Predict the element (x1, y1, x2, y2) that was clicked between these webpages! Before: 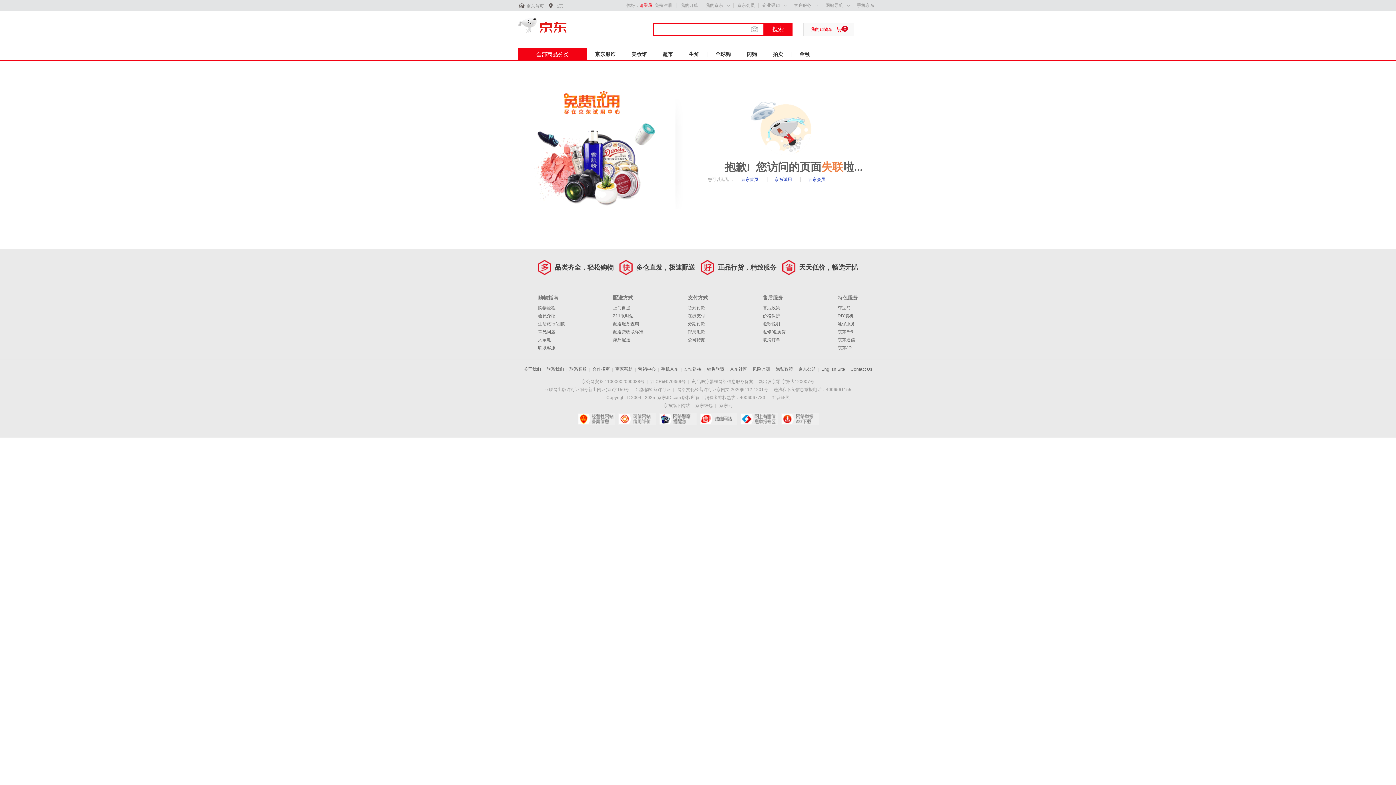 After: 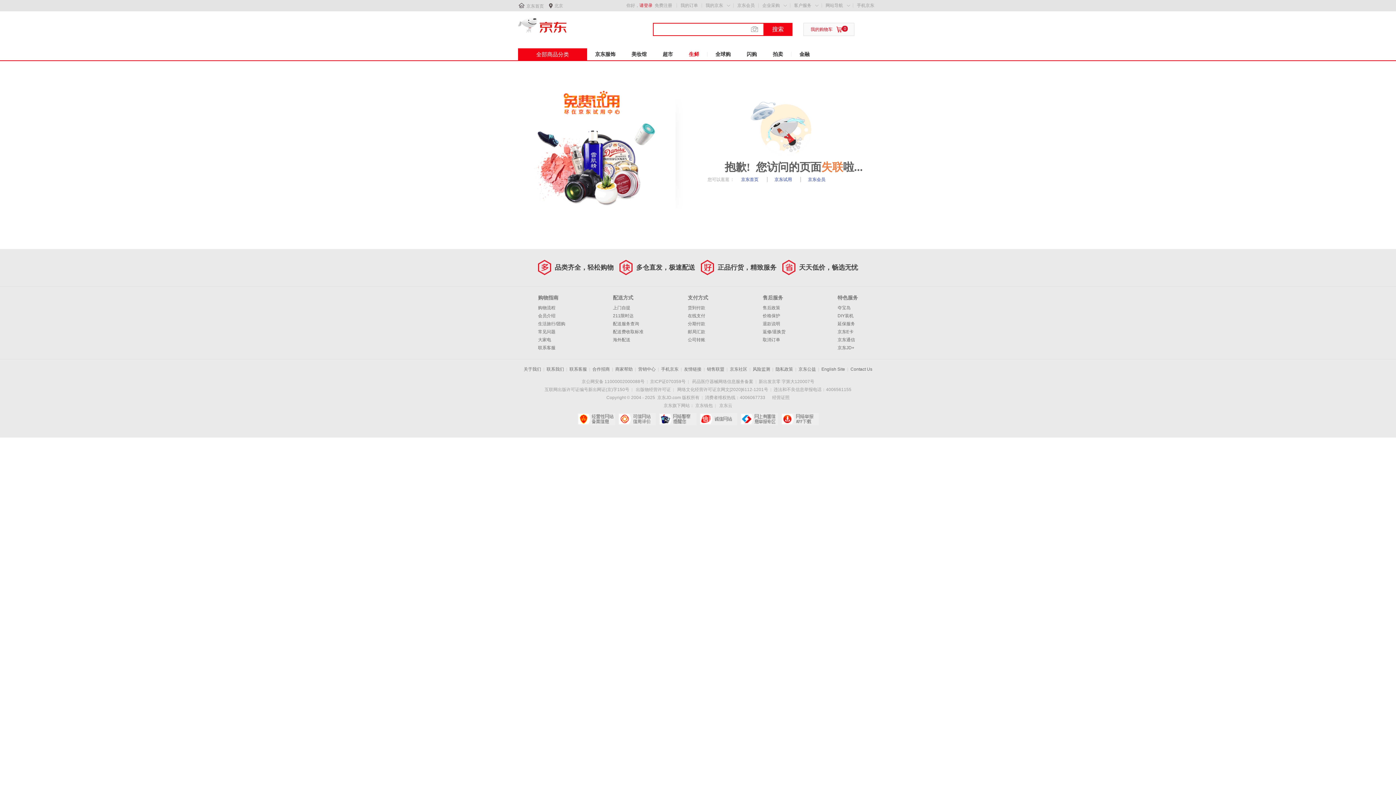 Action: label: 生鲜 bbox: (681, 48, 707, 60)